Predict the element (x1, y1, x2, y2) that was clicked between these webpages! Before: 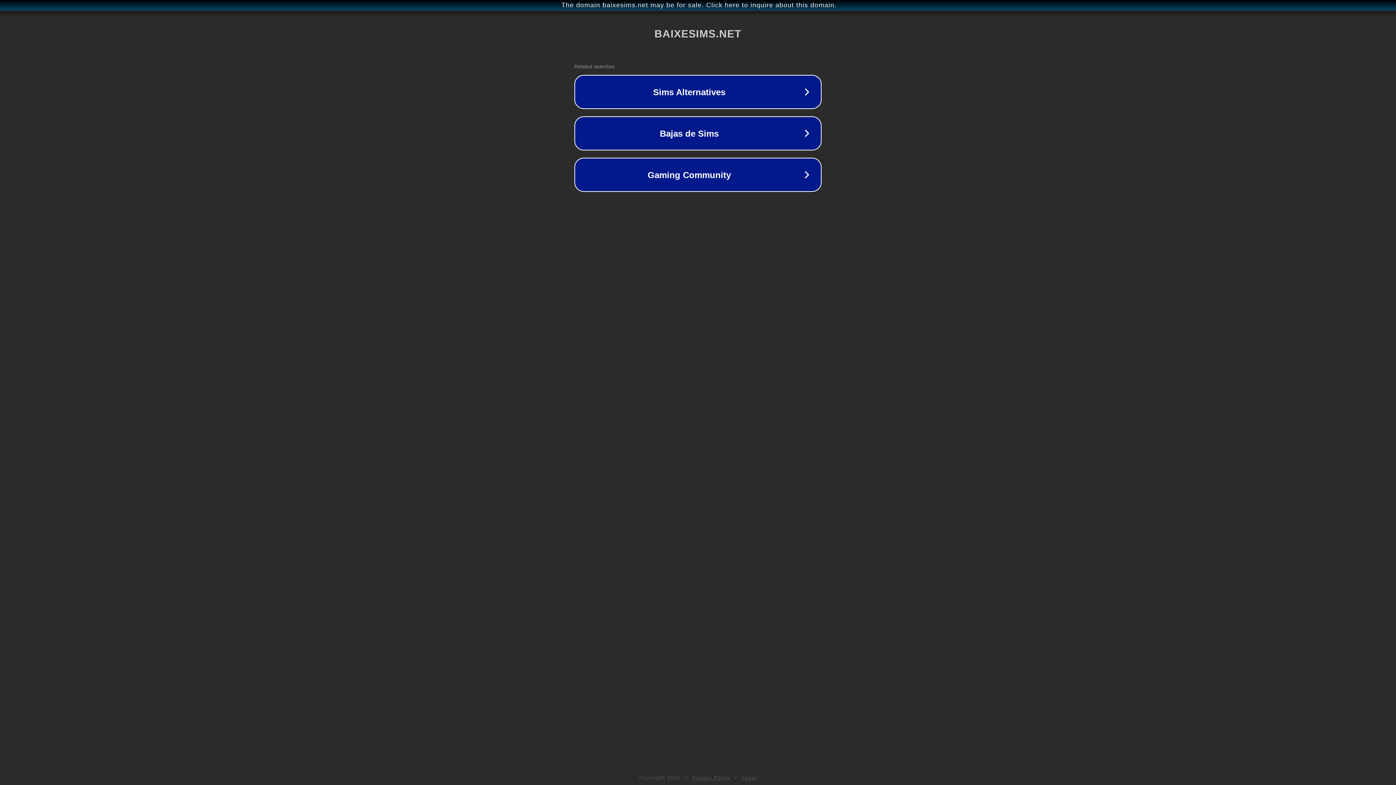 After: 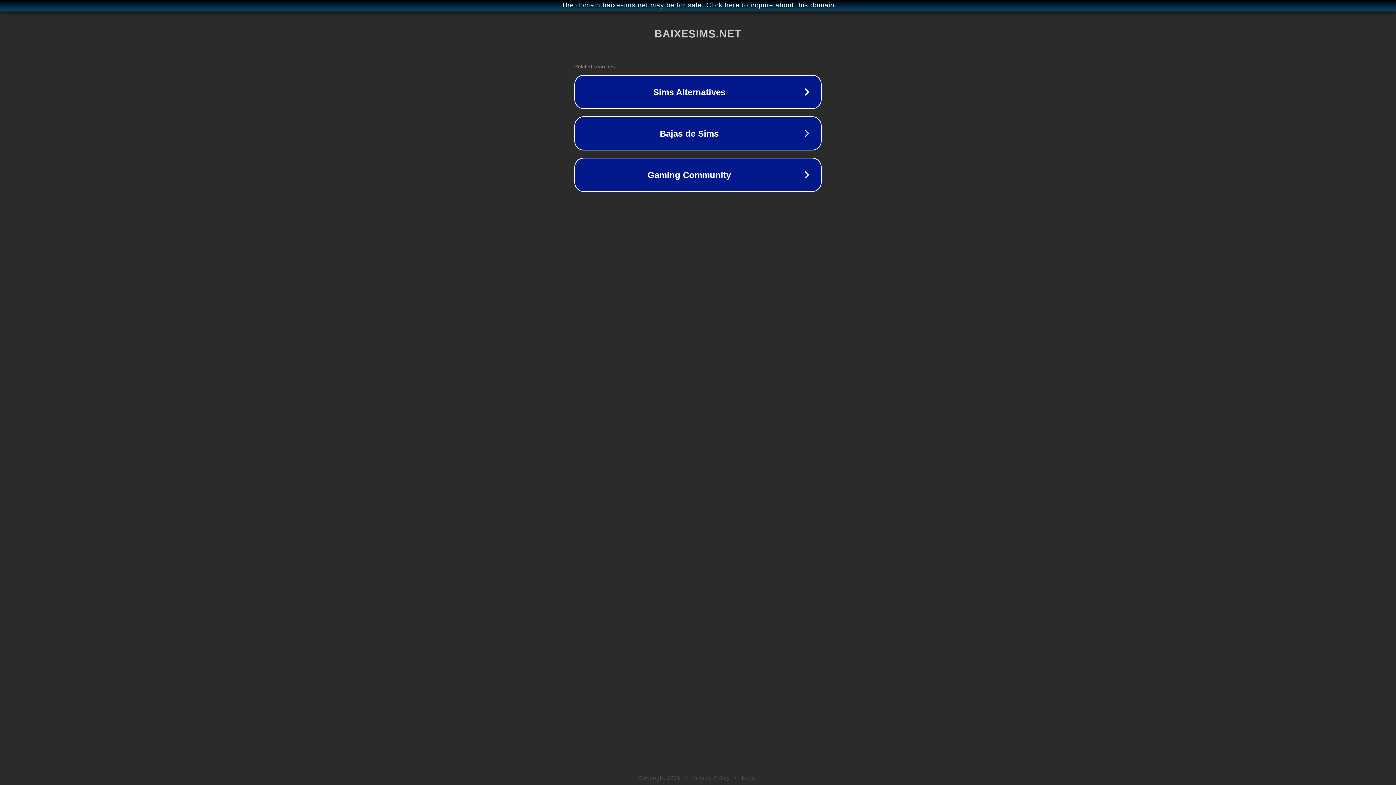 Action: bbox: (742, 775, 757, 781) label: Legal